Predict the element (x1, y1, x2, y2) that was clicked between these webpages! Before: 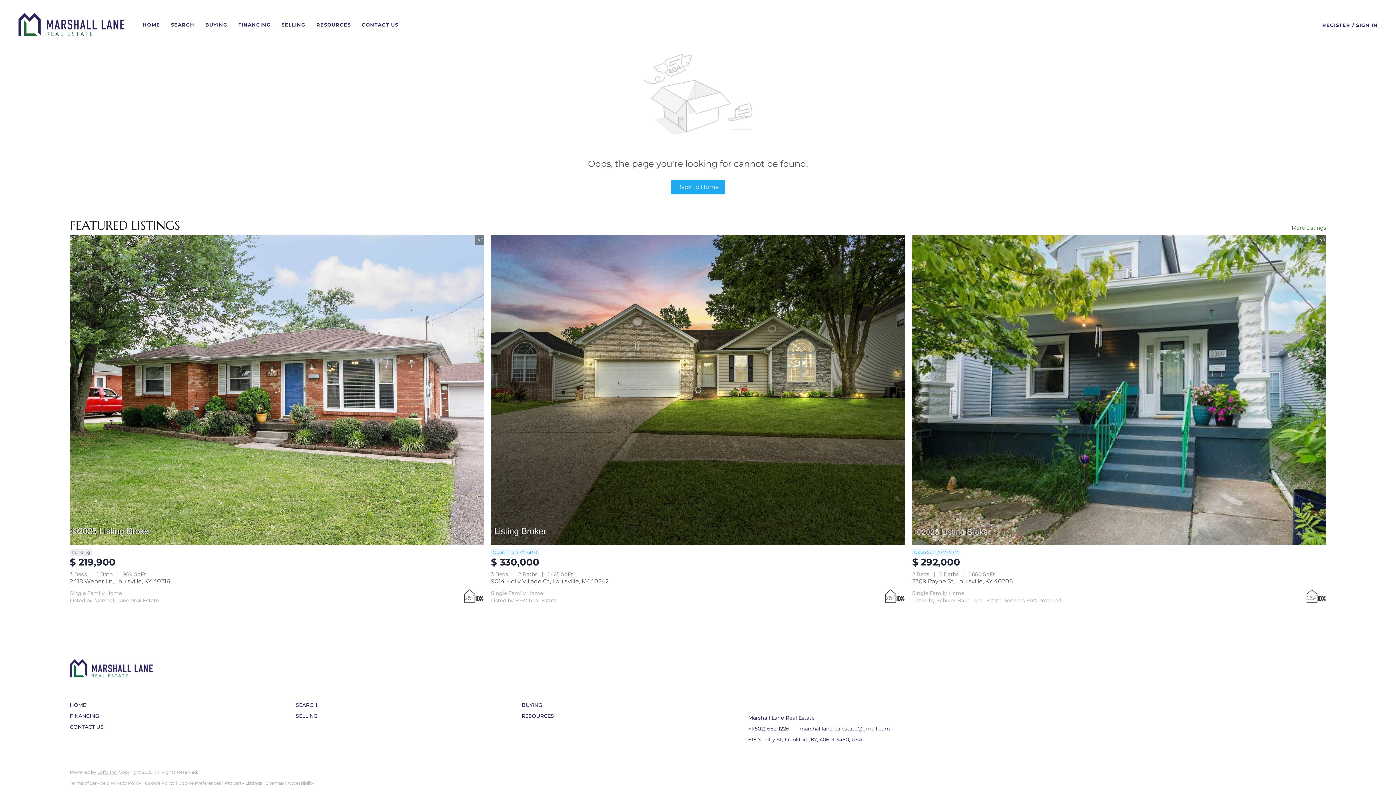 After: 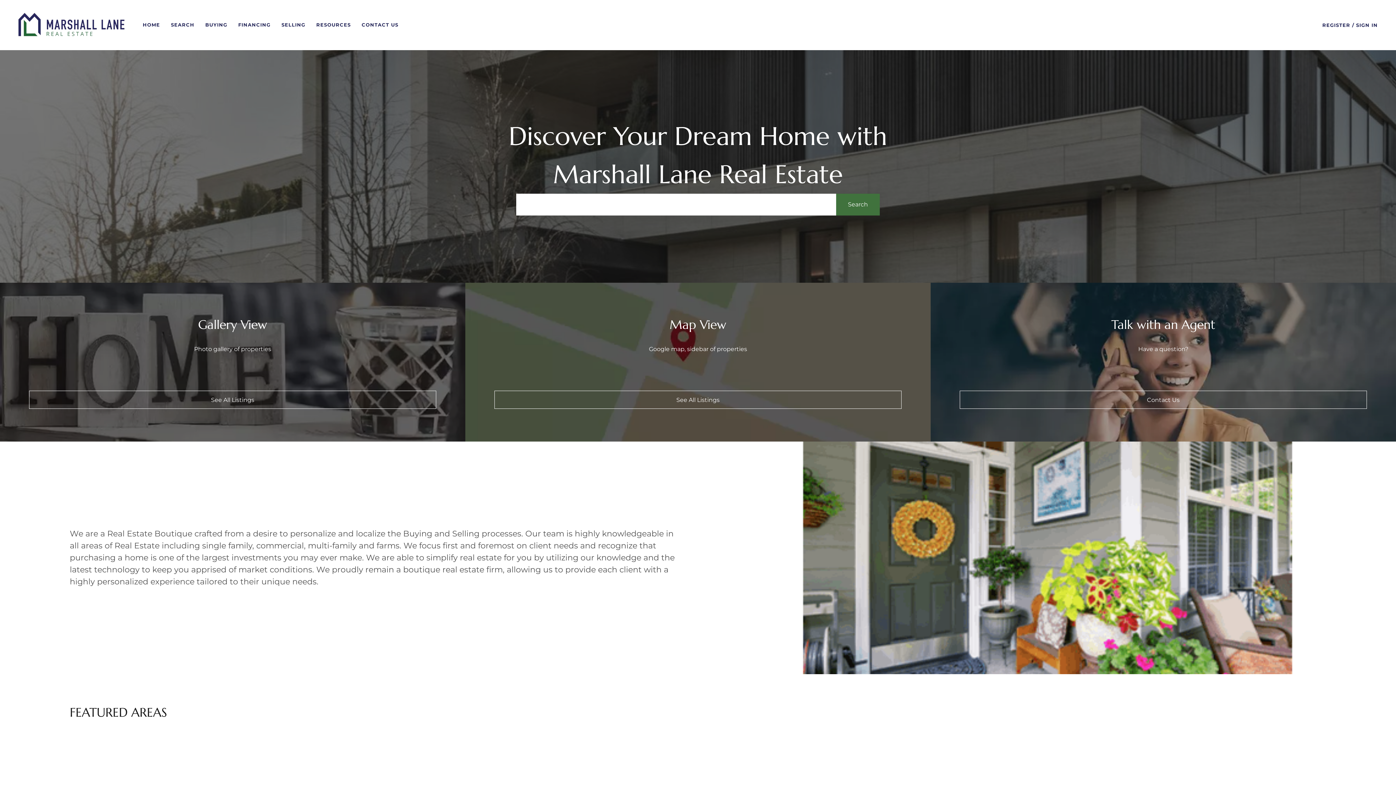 Action: bbox: (18, 7, 124, 42)